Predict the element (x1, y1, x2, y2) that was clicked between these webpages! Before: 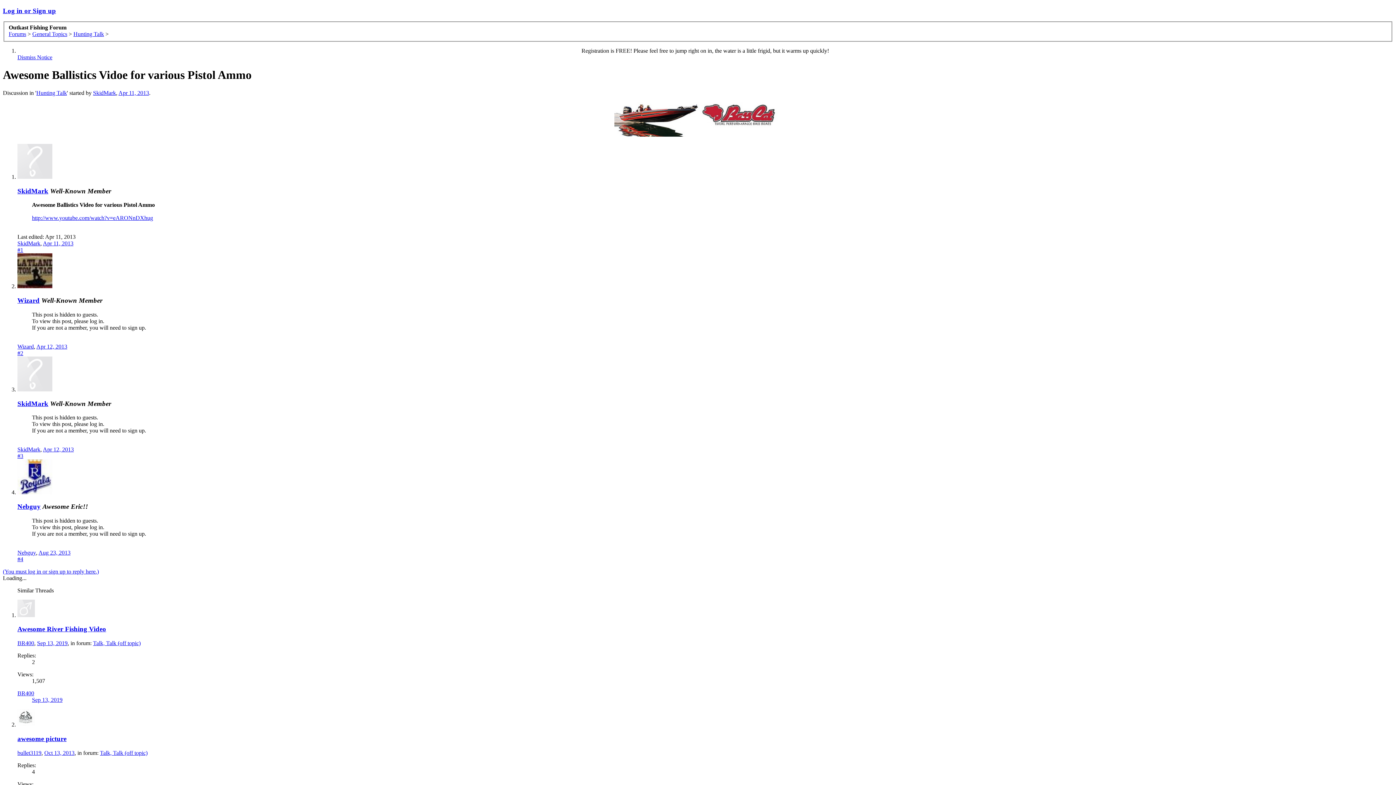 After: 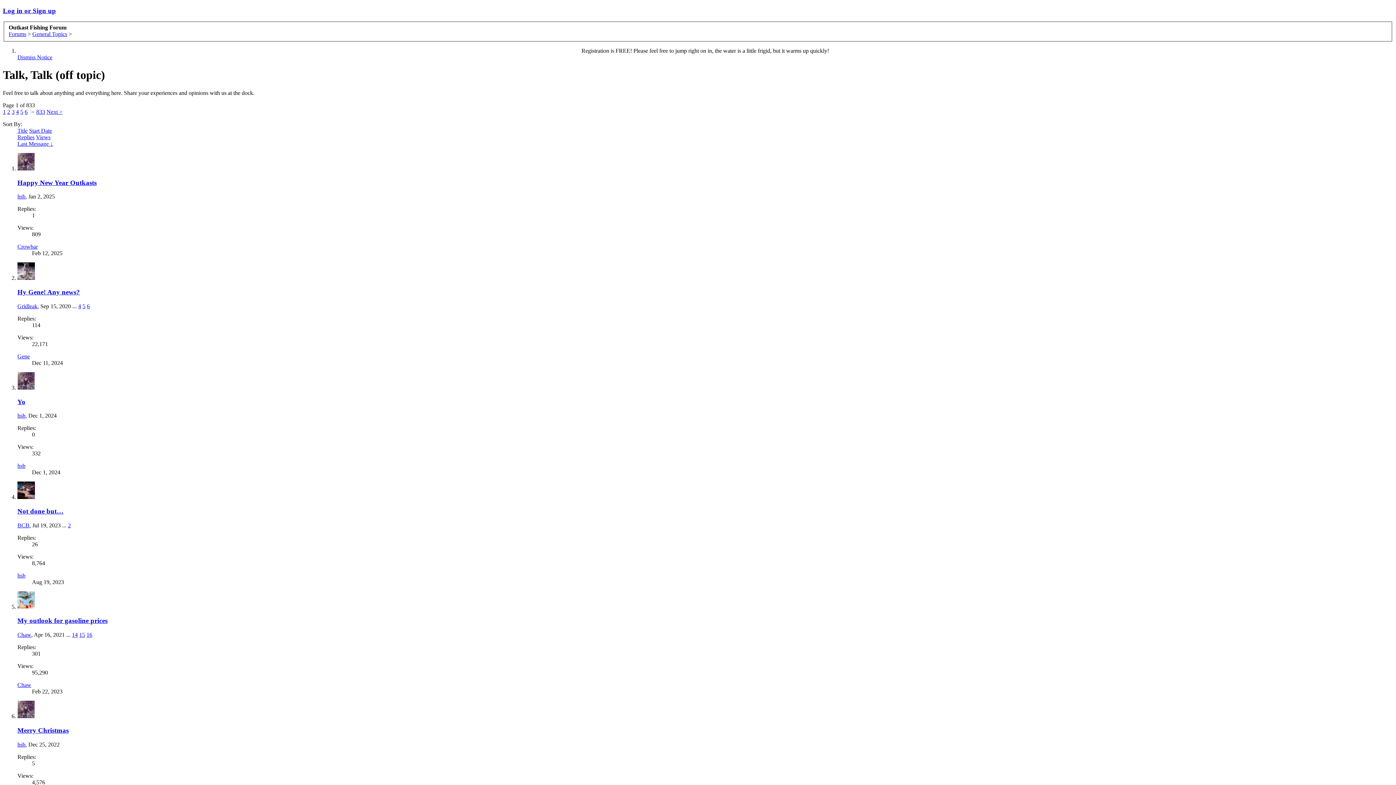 Action: label: Talk, Talk (off topic) bbox: (100, 750, 147, 756)